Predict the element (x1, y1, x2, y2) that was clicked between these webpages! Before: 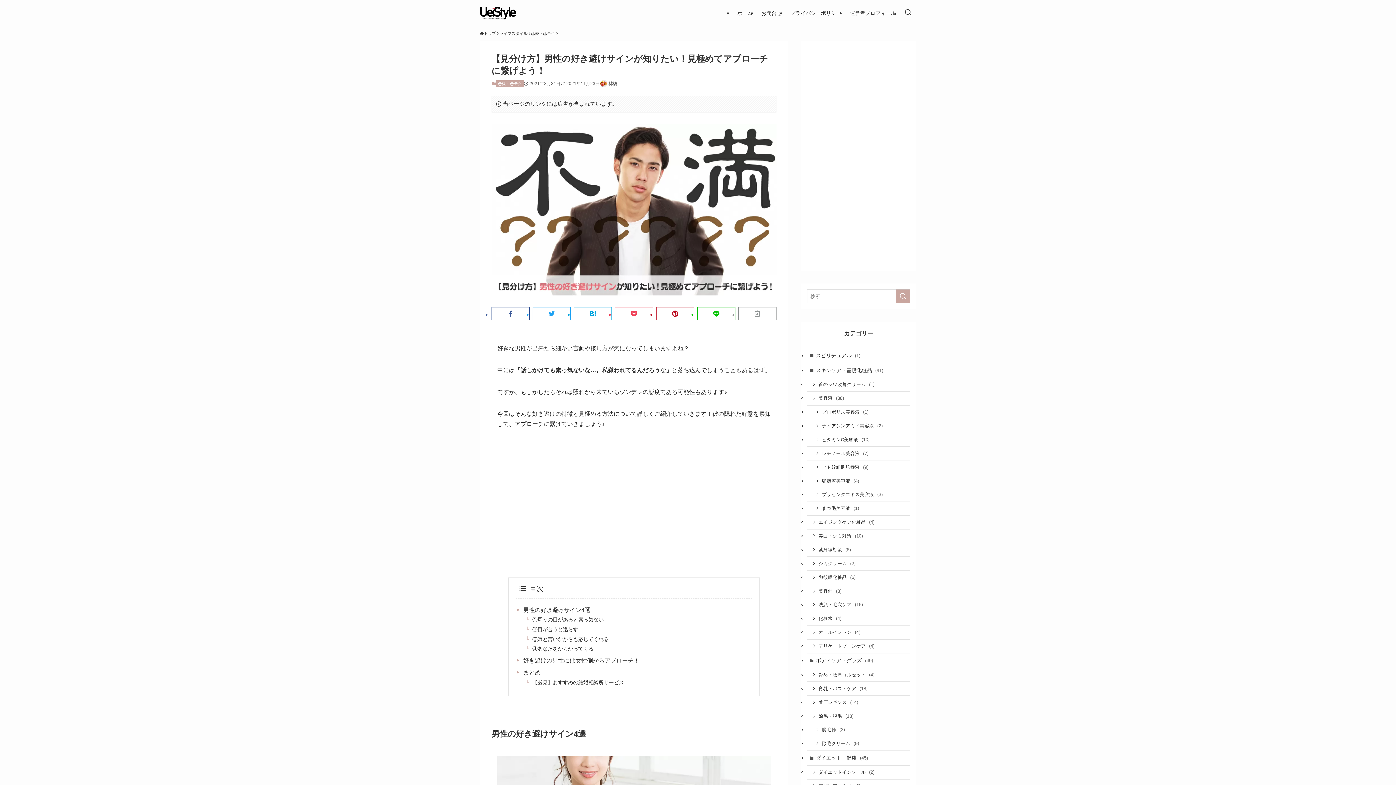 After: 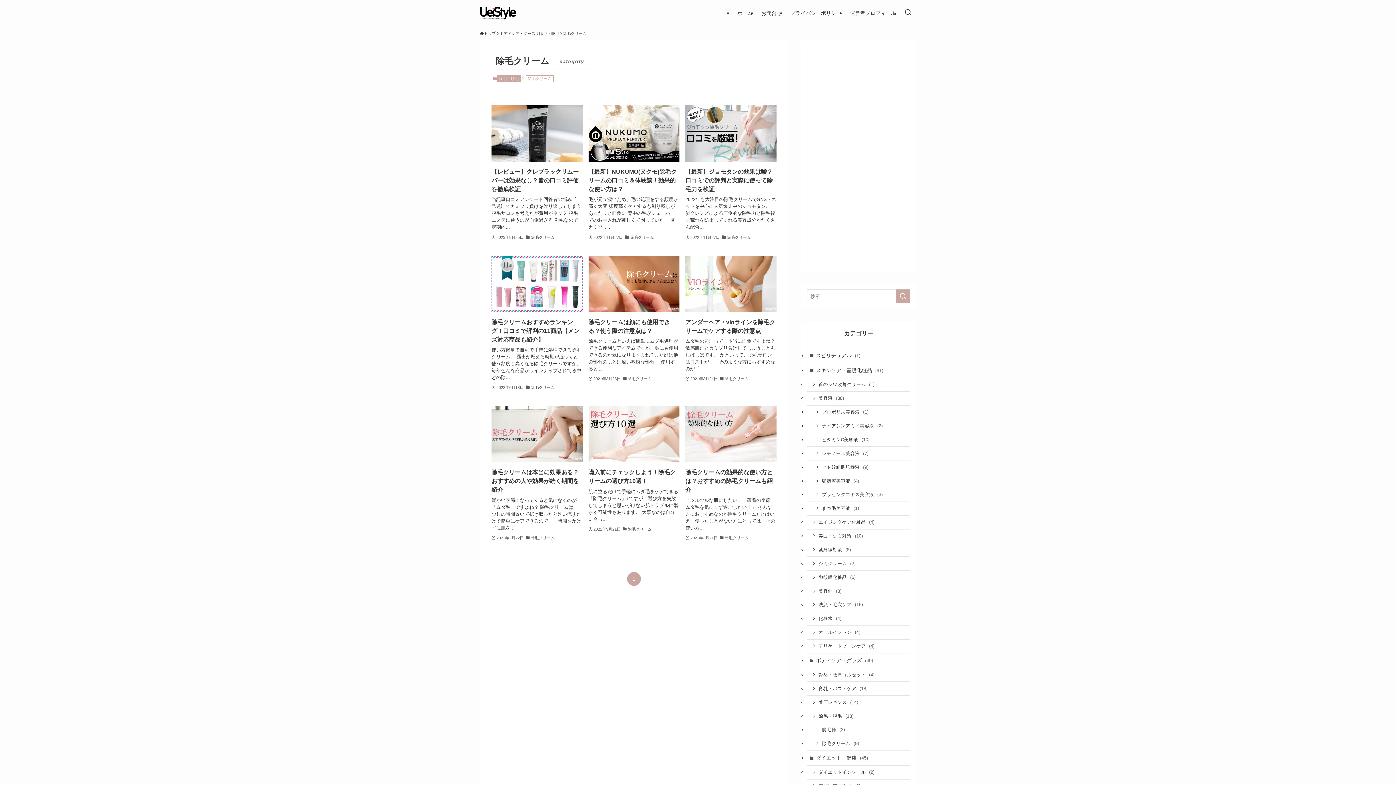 Action: label: 除毛クリーム (9) bbox: (807, 737, 910, 751)